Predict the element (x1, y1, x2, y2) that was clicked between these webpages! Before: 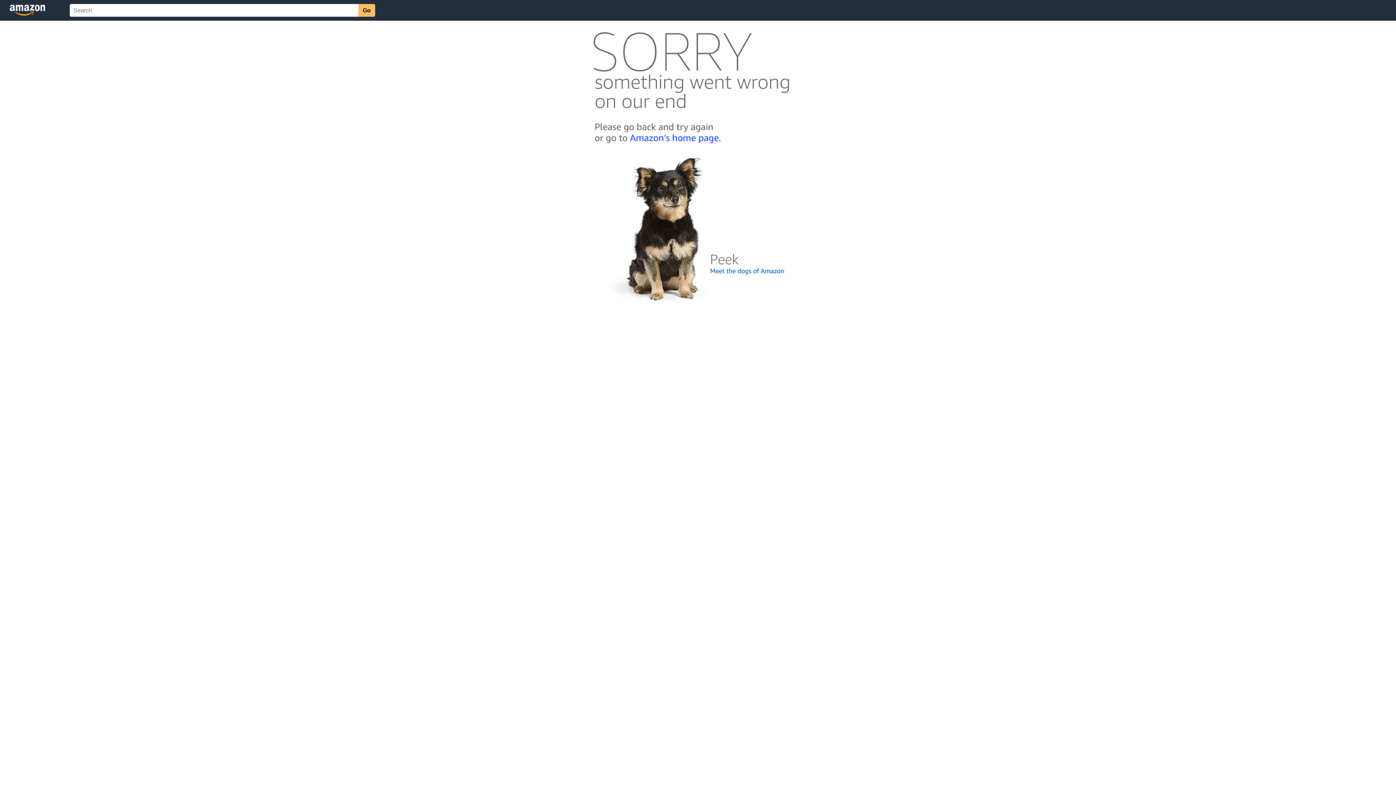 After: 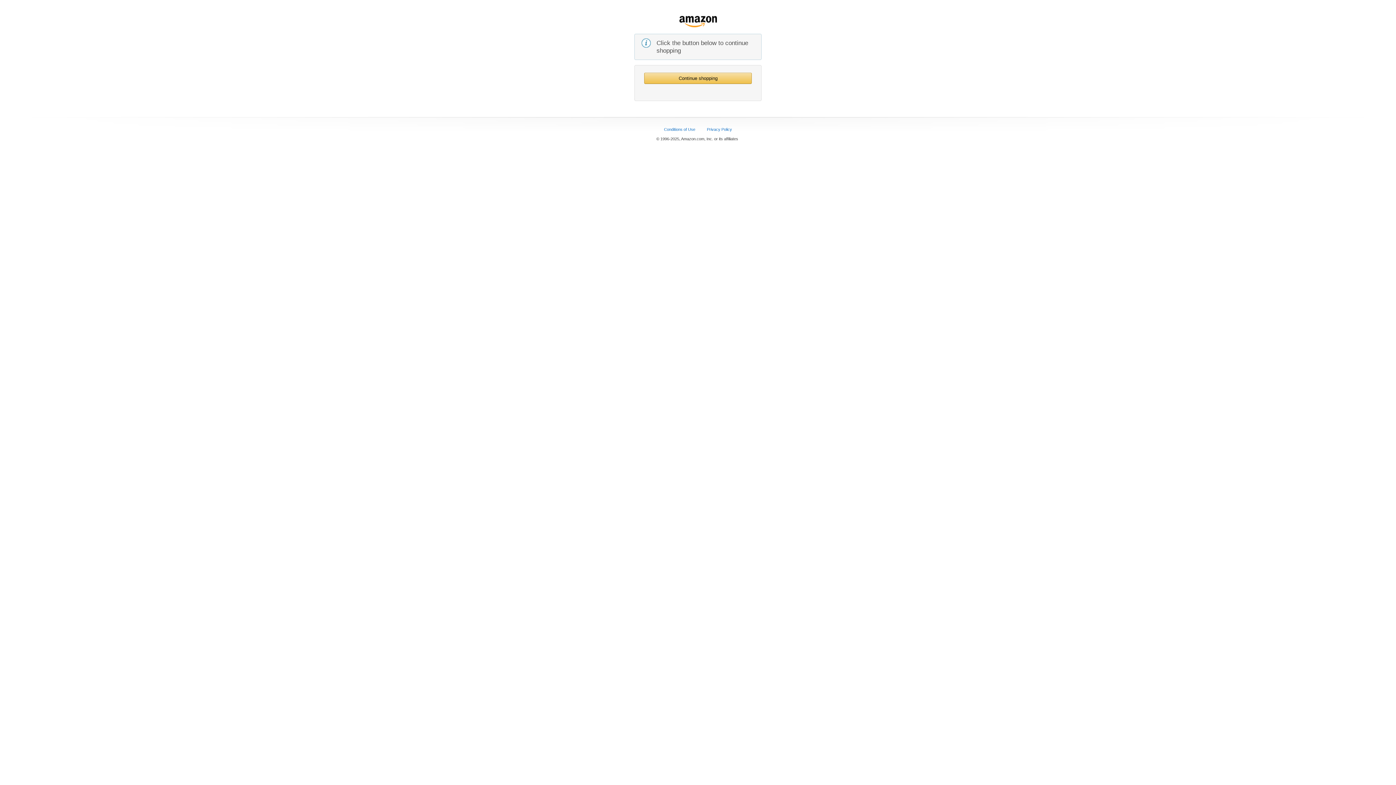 Action: bbox: (592, 142, 803, 148)